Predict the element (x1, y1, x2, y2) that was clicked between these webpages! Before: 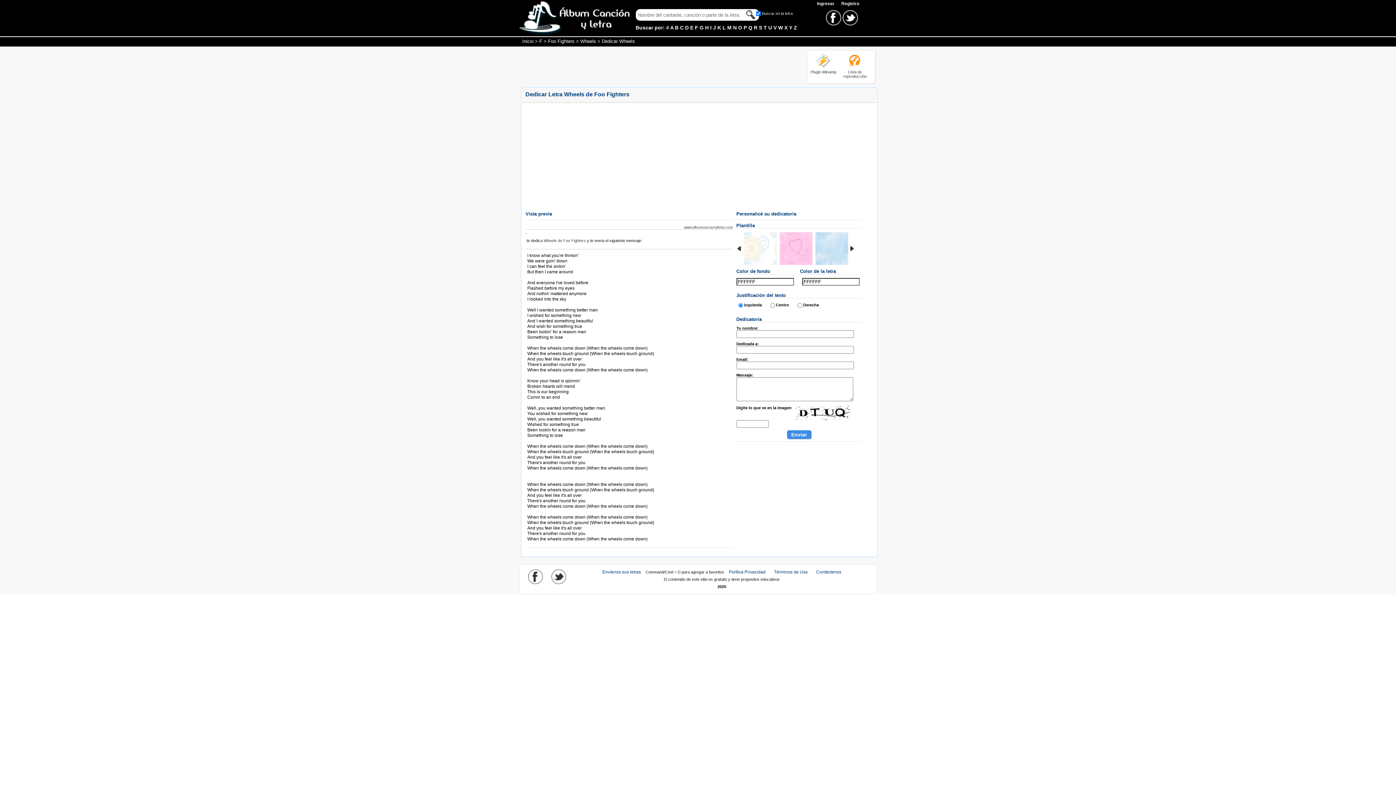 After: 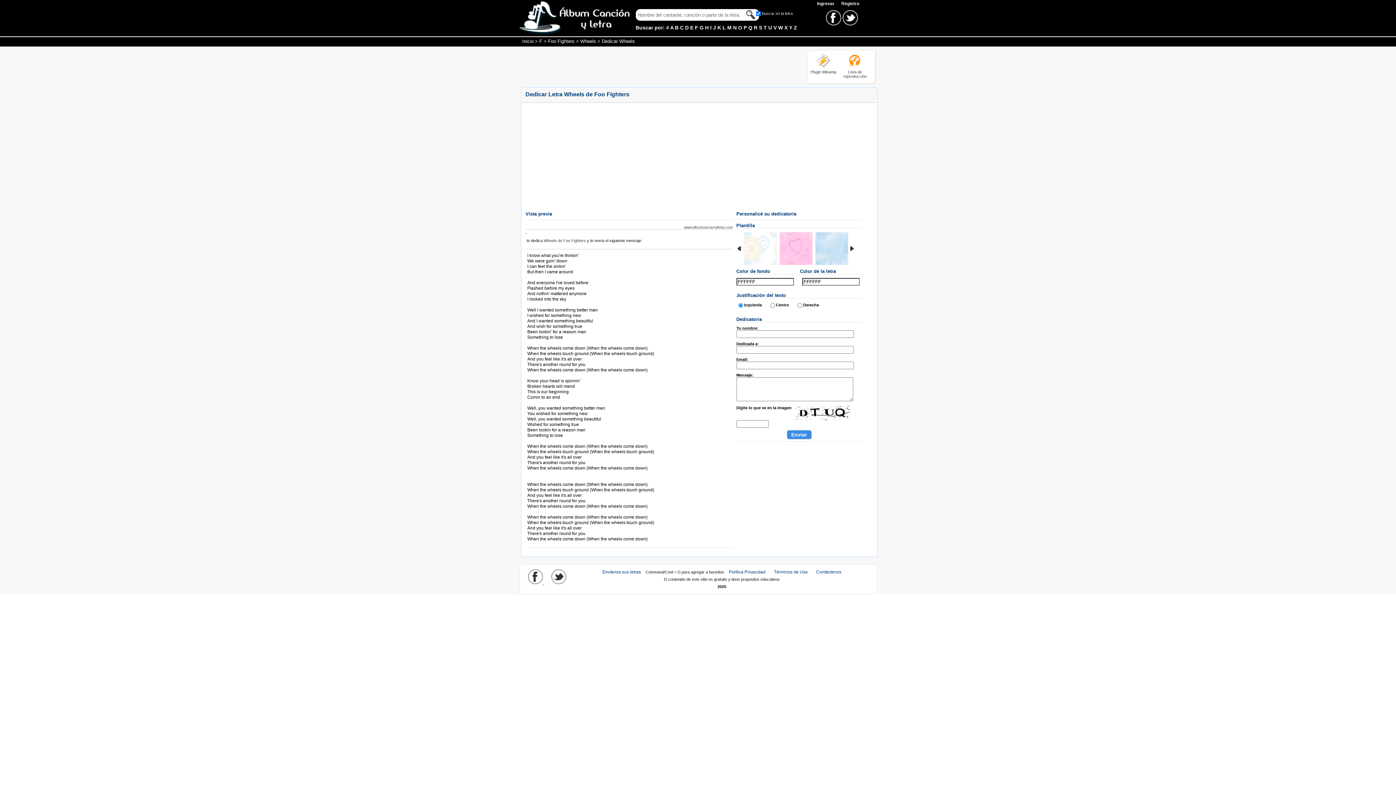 Action: label:   bbox: (528, 580, 544, 585)